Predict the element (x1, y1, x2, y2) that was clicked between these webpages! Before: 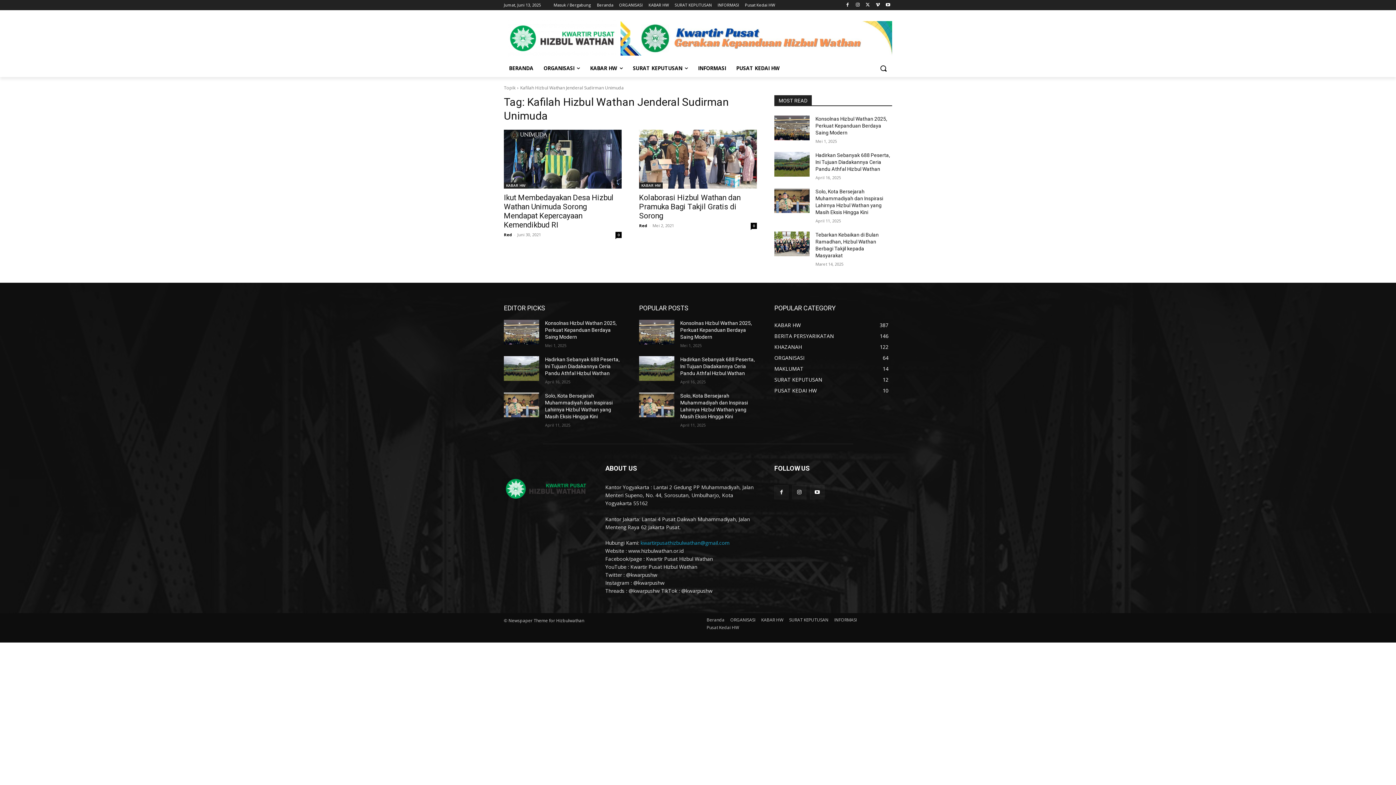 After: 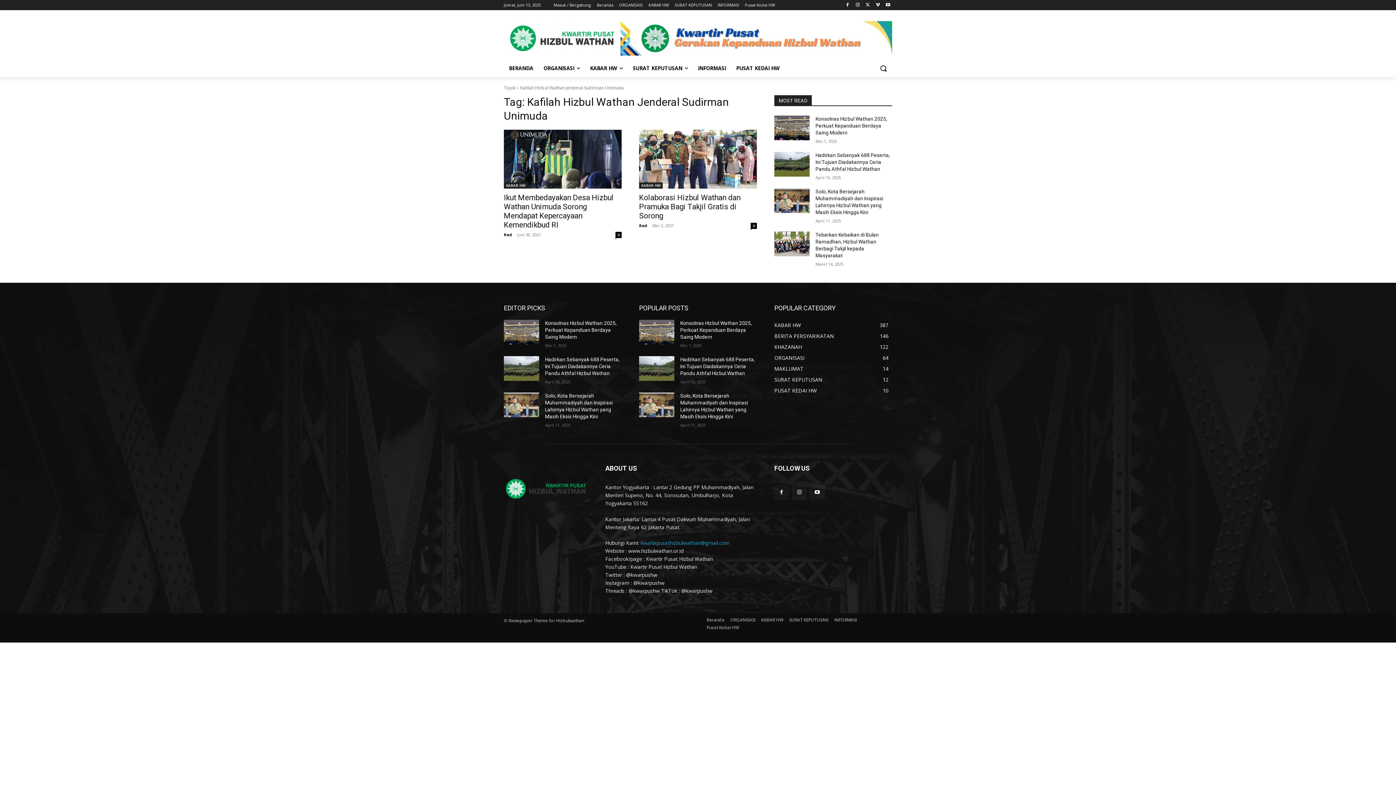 Action: bbox: (640, 539, 729, 546) label: kwartirpusathizbulwathan@gmail.com